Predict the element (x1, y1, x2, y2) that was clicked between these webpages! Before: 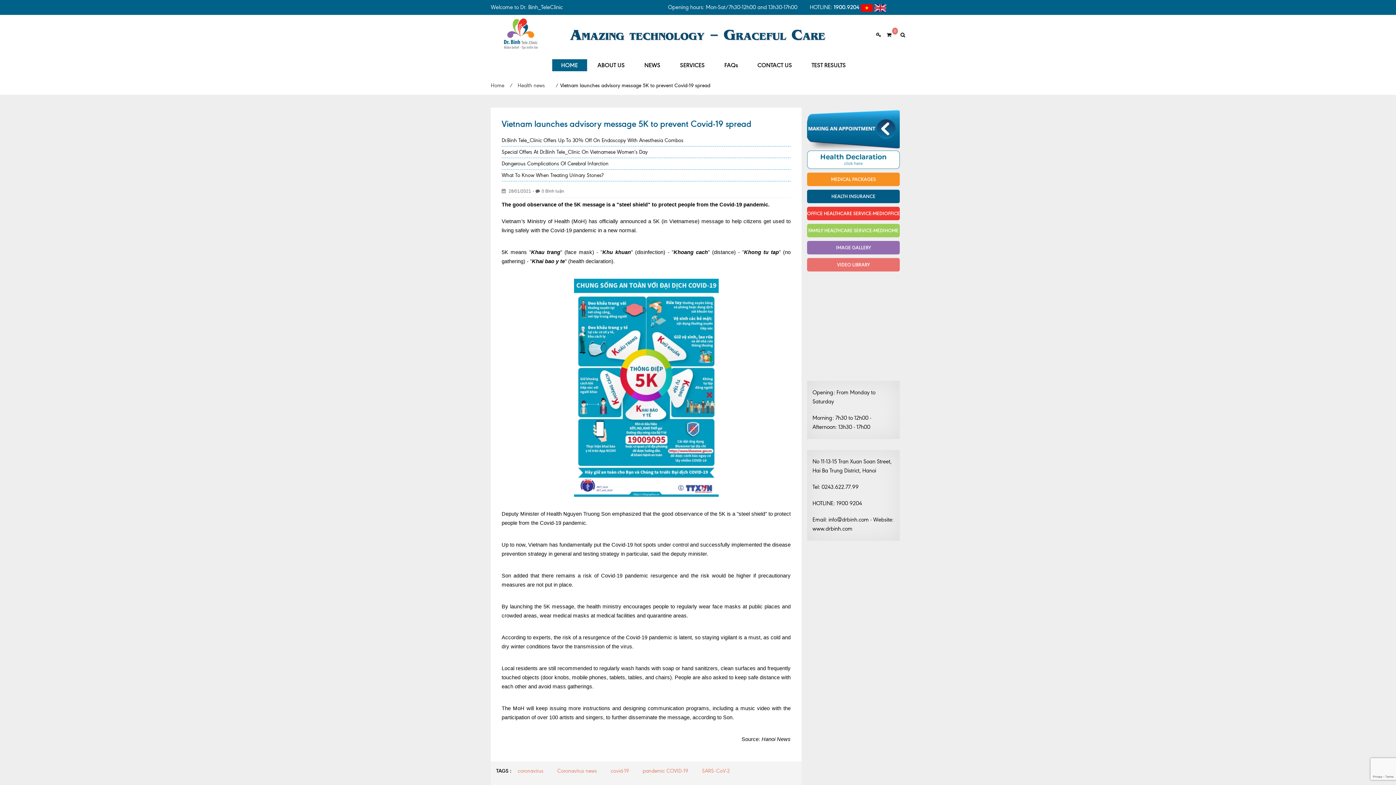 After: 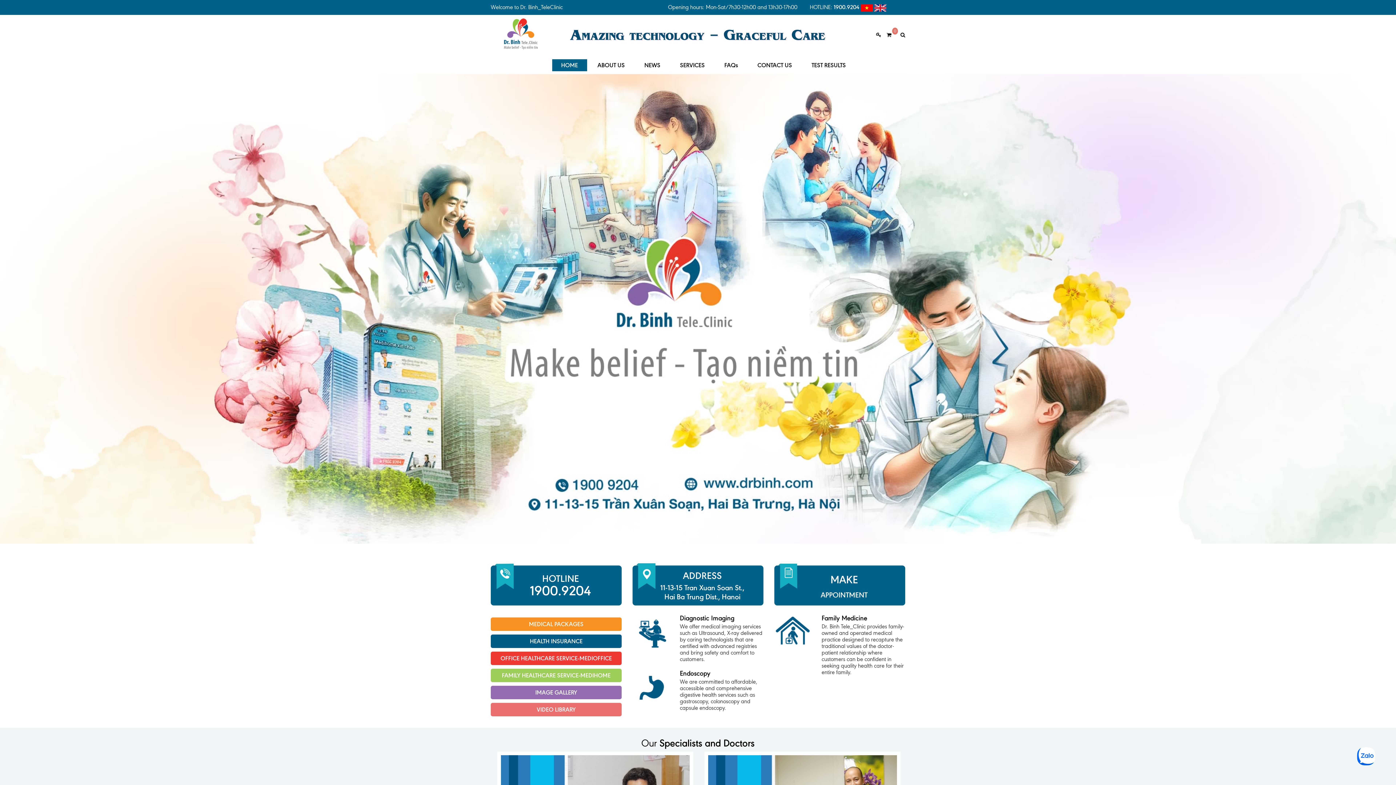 Action: bbox: (490, 82, 504, 88) label: Home